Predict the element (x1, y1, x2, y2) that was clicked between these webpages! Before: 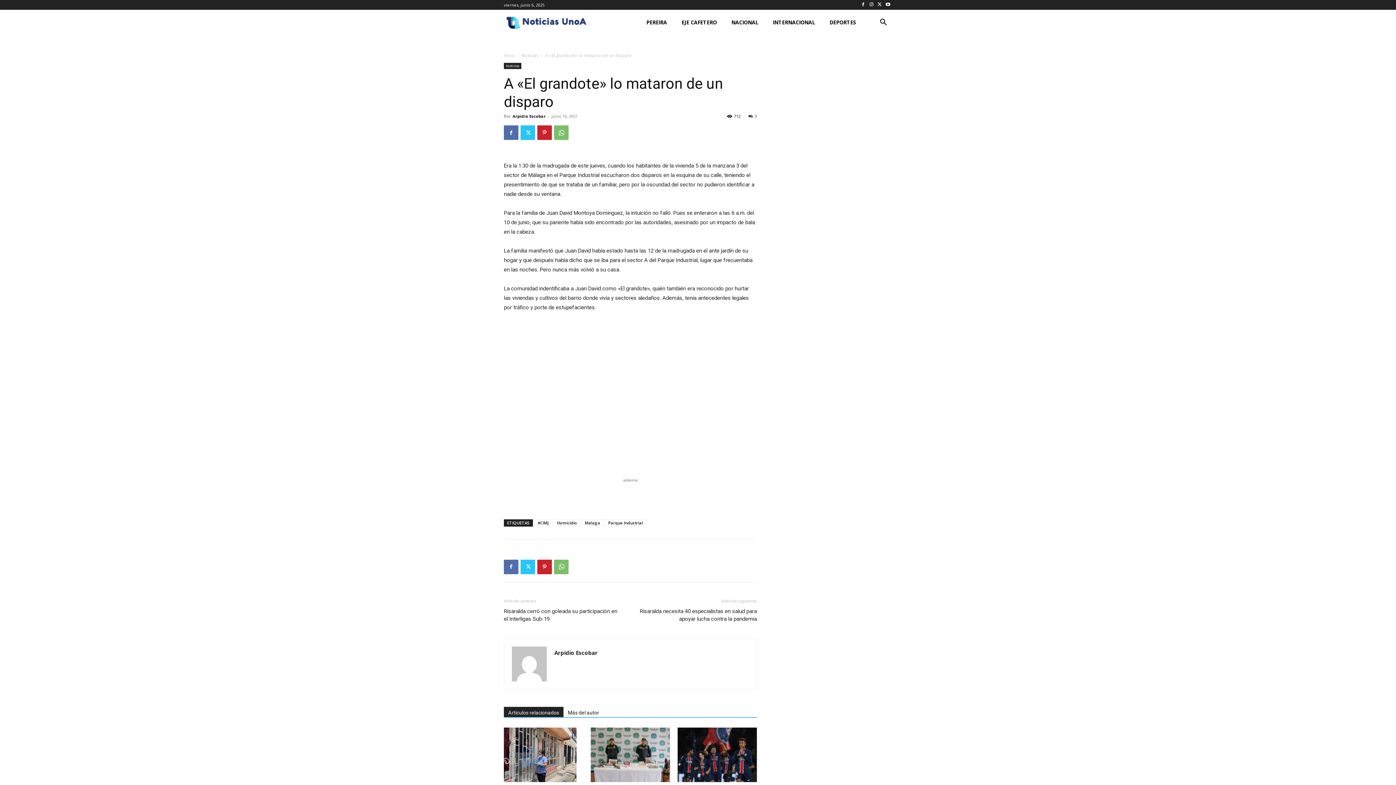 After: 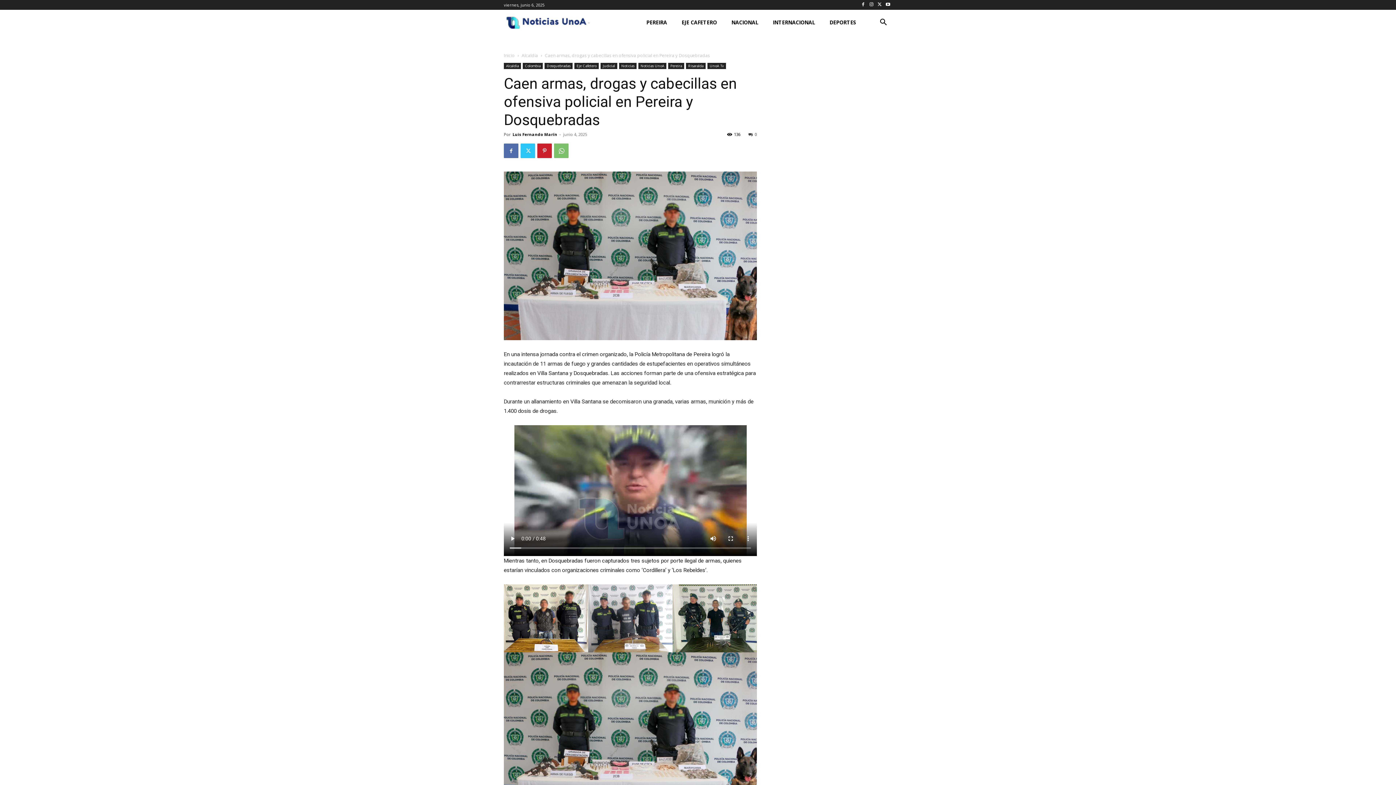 Action: bbox: (590, 727, 670, 782)